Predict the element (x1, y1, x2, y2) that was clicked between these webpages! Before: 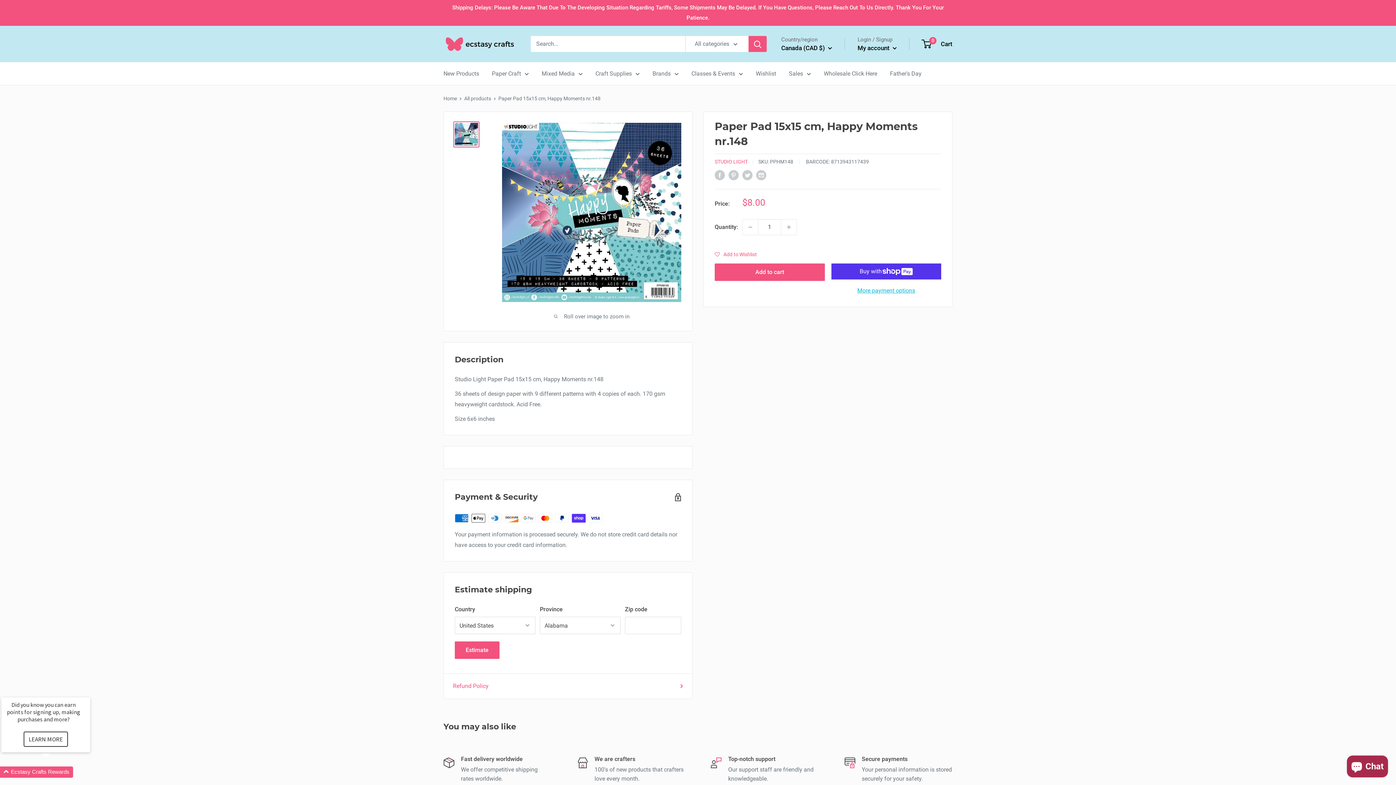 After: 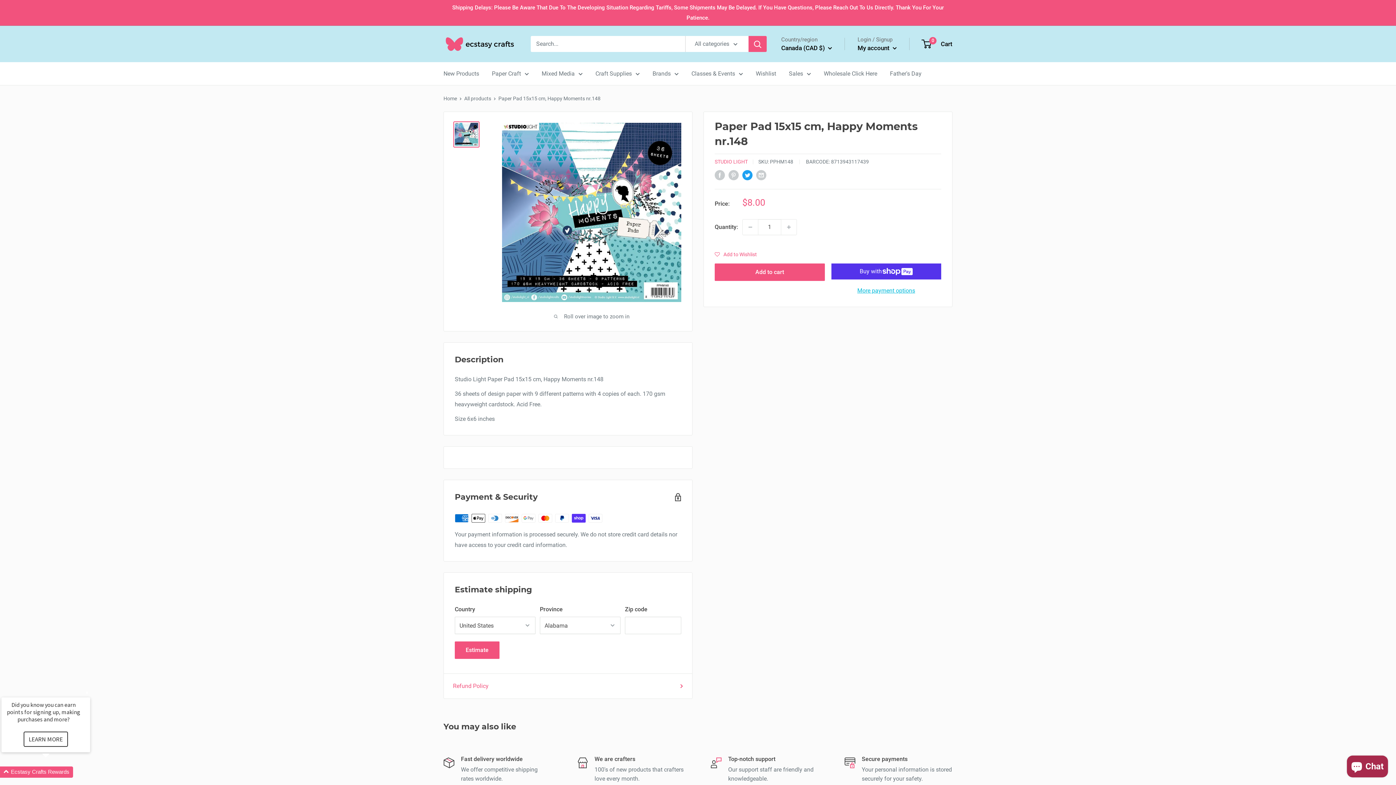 Action: bbox: (742, 169, 752, 180) label: Tweet on Twitter